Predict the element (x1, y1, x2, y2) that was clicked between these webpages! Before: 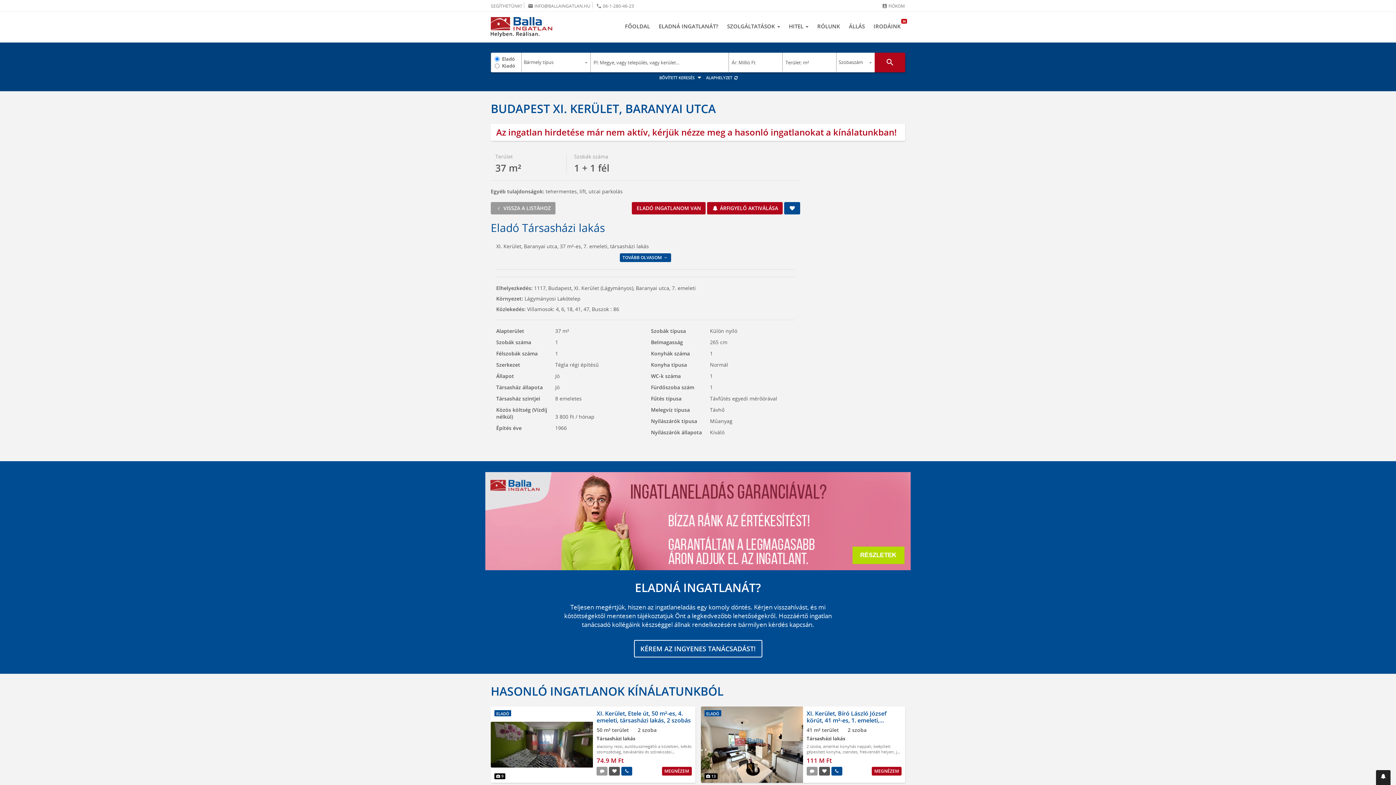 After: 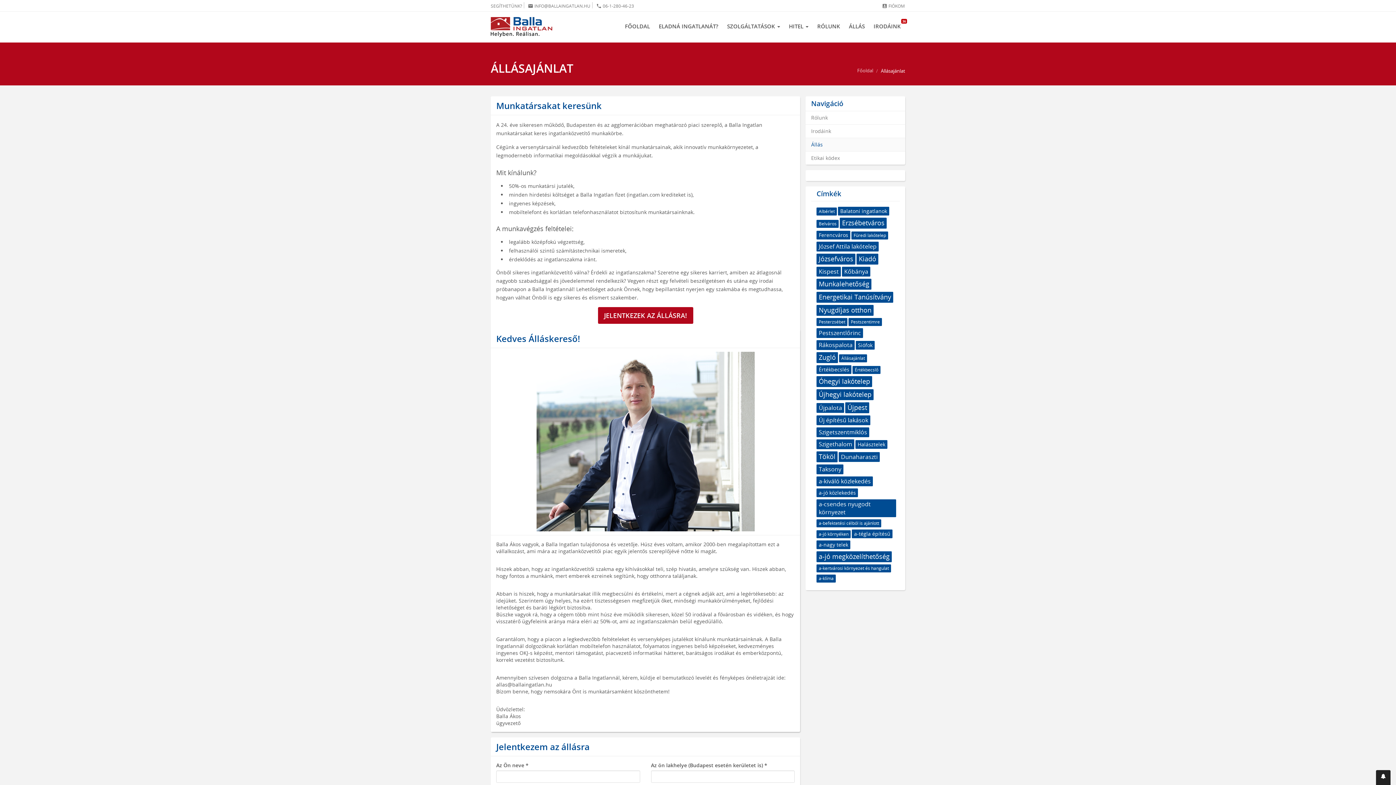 Action: bbox: (844, 11, 869, 42) label: ÁLLÁS